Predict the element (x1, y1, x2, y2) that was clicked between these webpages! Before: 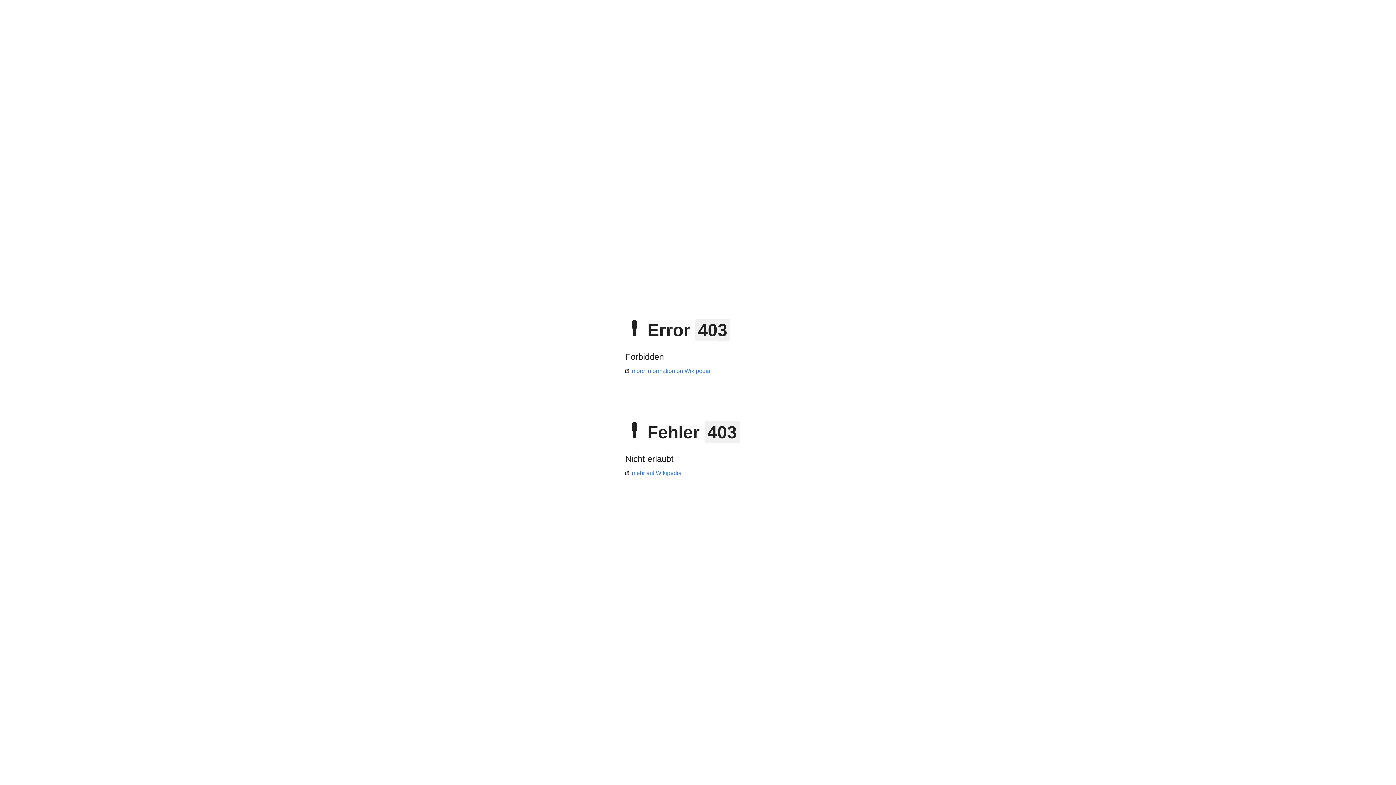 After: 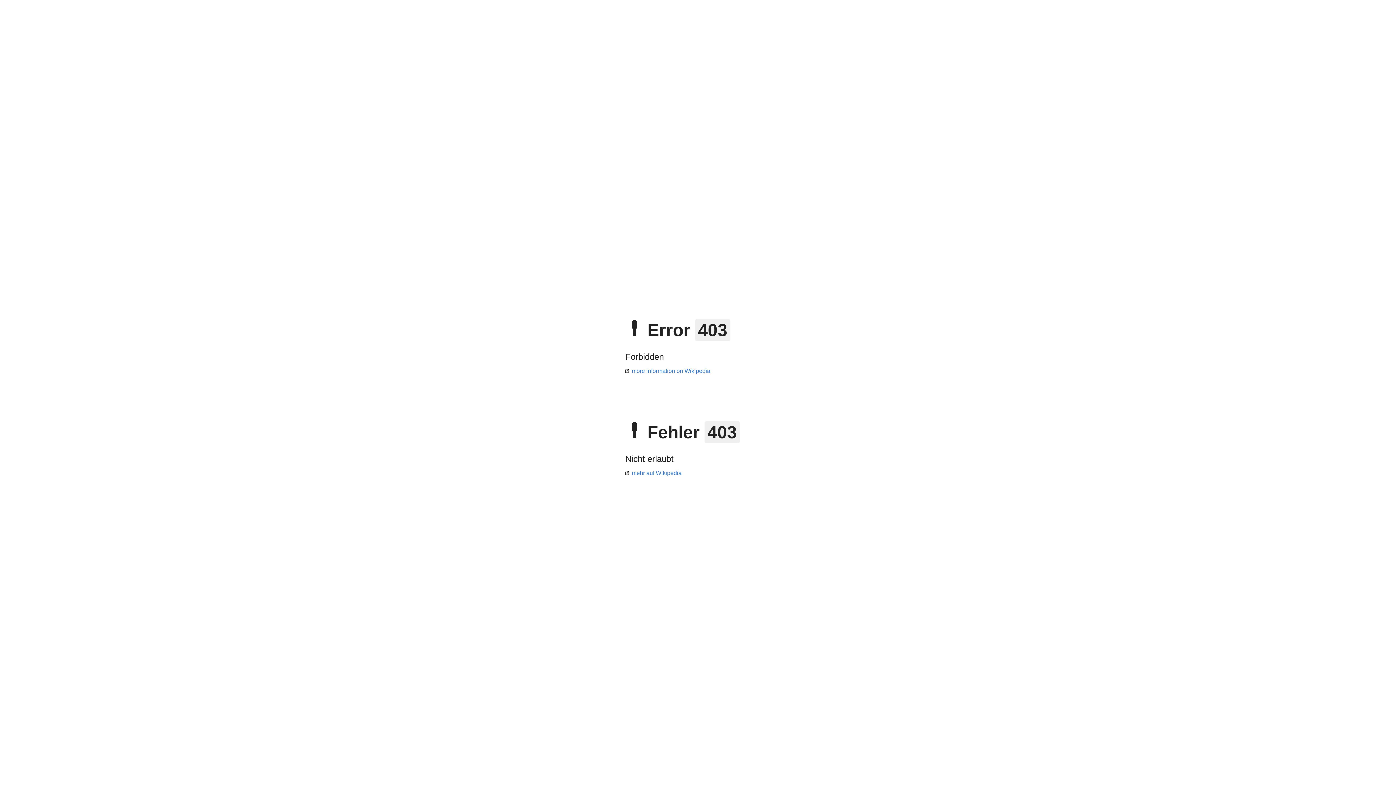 Action: bbox: (625, 470, 681, 476) label: mehr auf Wikipedia